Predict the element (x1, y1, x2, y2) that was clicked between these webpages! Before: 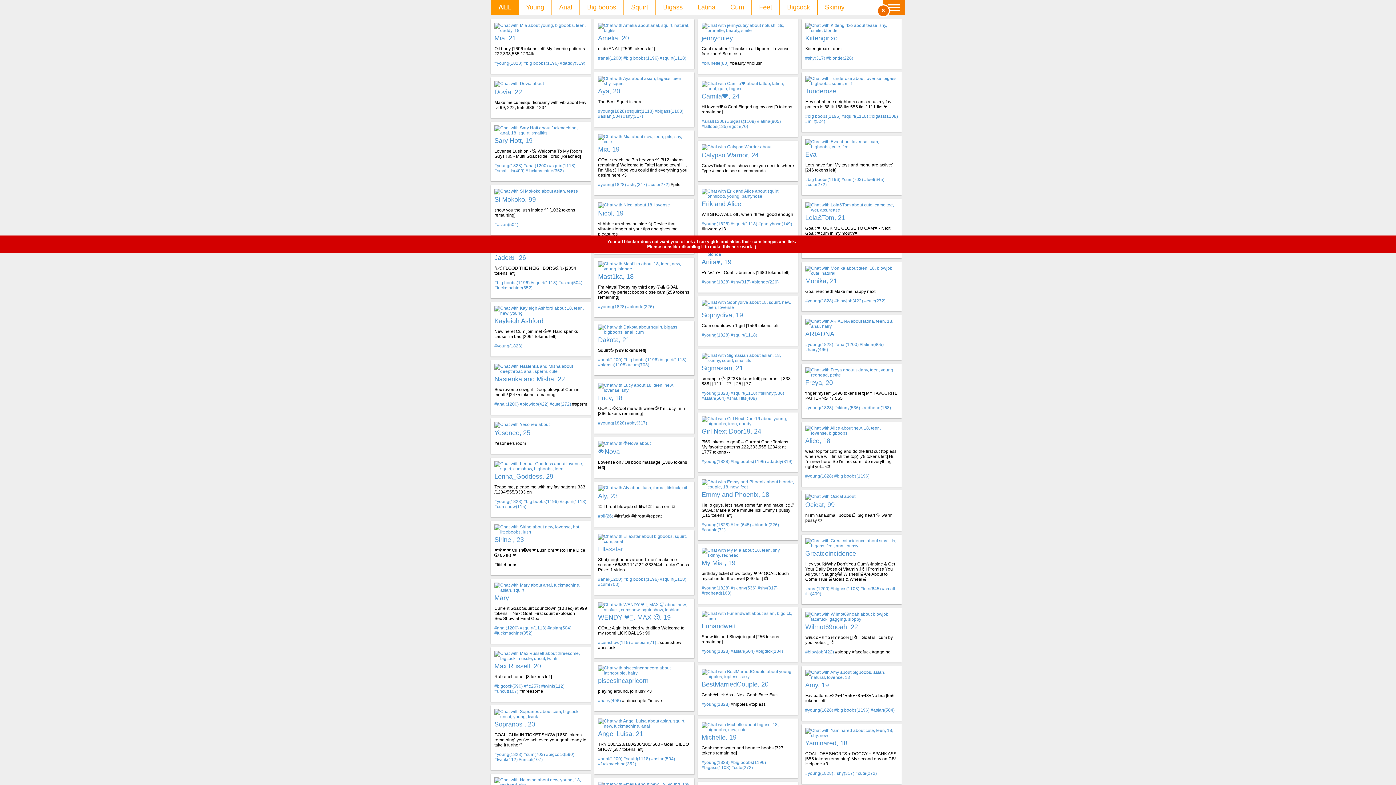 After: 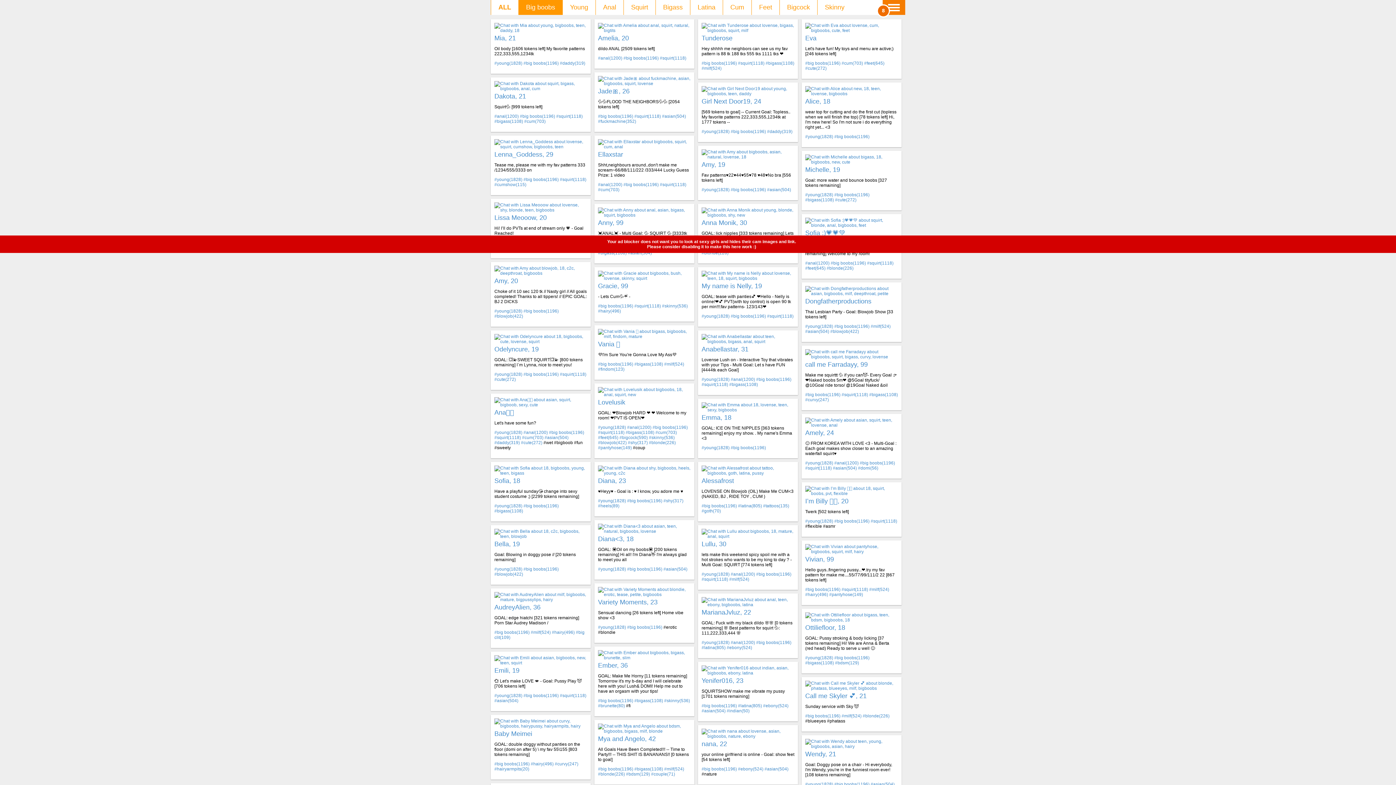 Action: bbox: (730, 760, 766, 765) label: #big boobs(1196)